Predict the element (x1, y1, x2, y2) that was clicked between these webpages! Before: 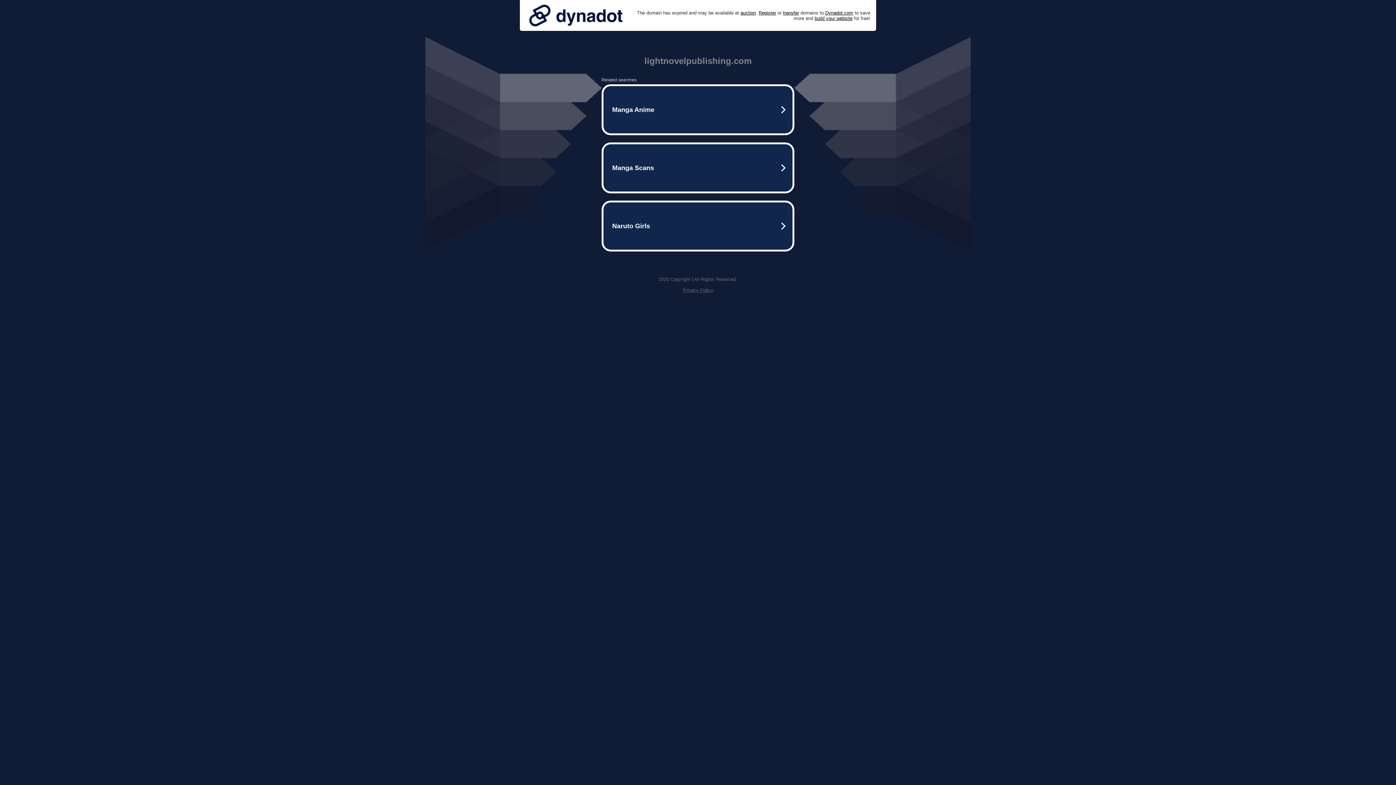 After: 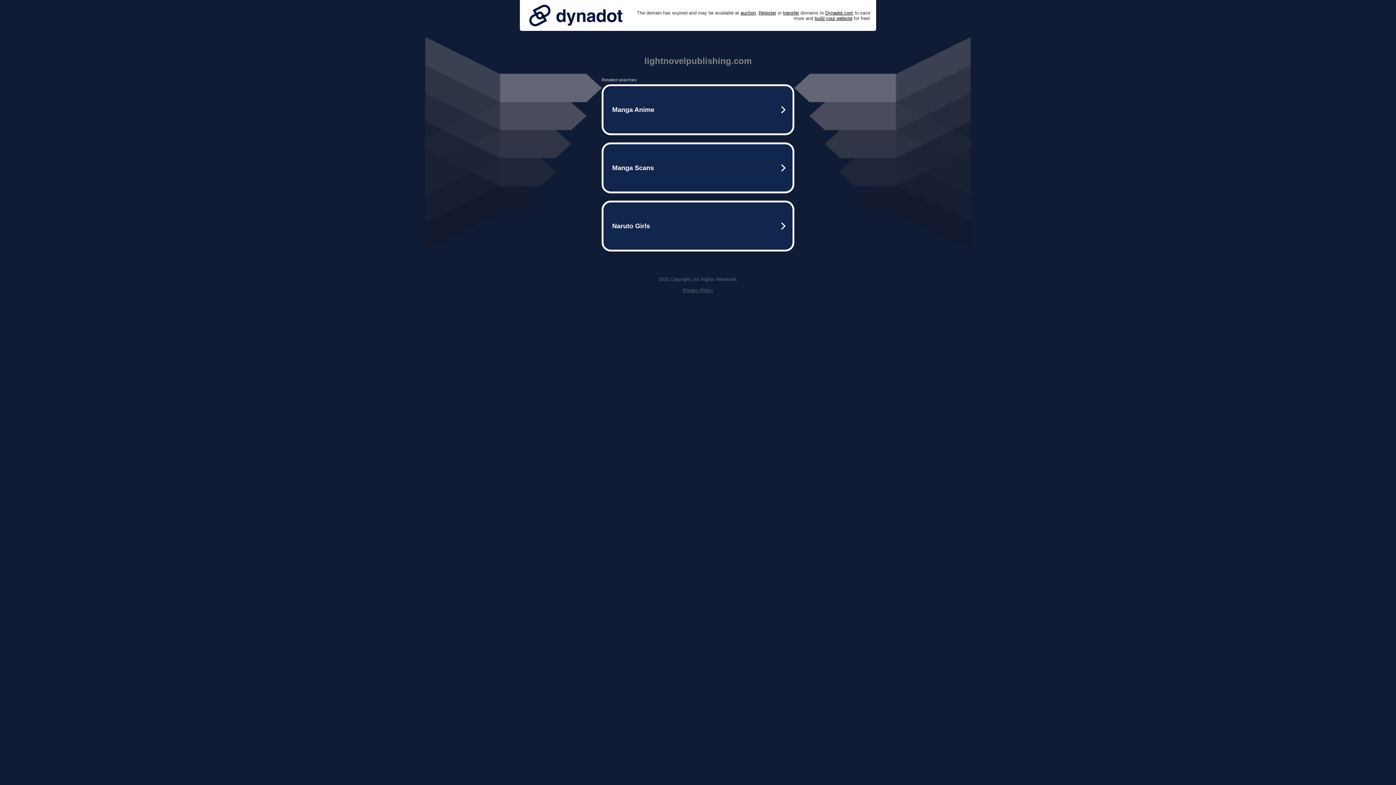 Action: bbox: (525, 0, 626, 30)